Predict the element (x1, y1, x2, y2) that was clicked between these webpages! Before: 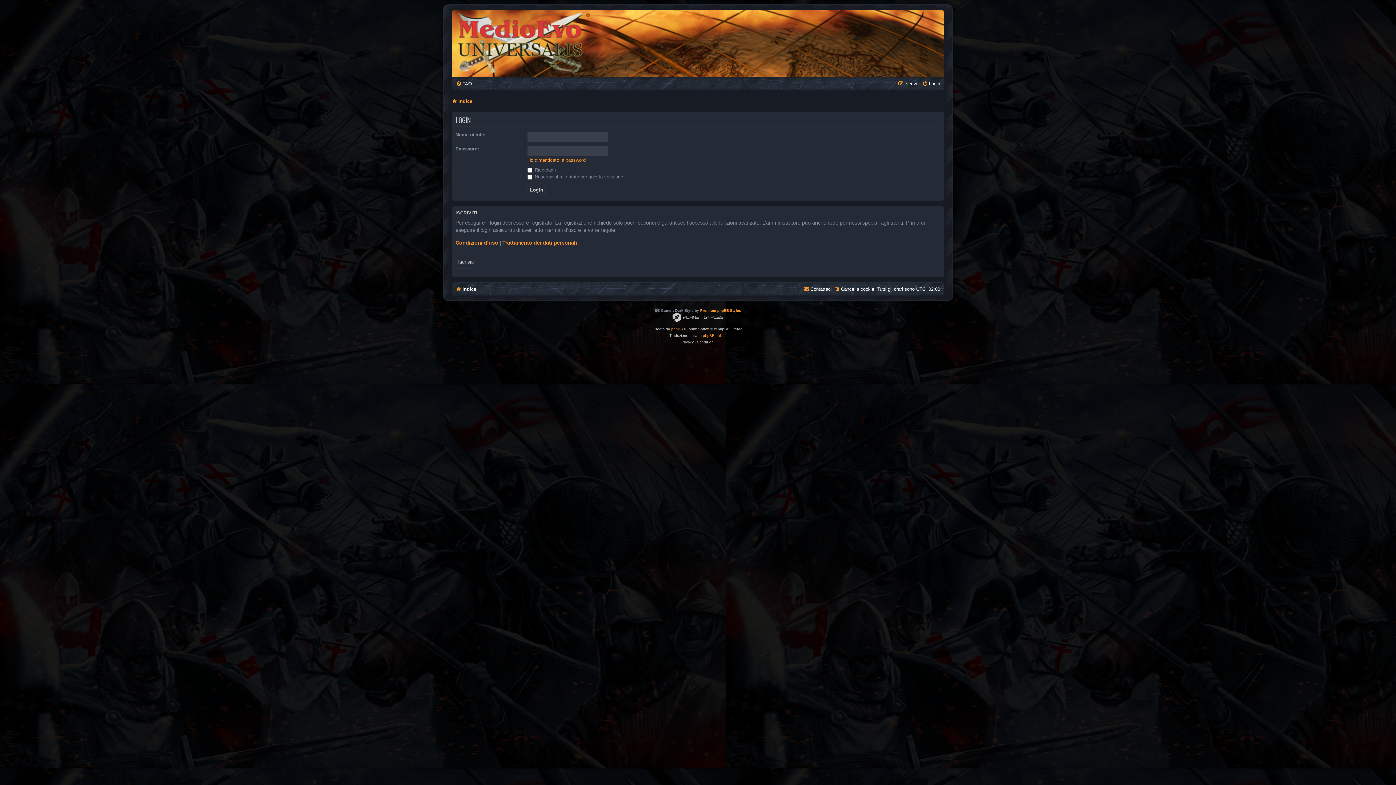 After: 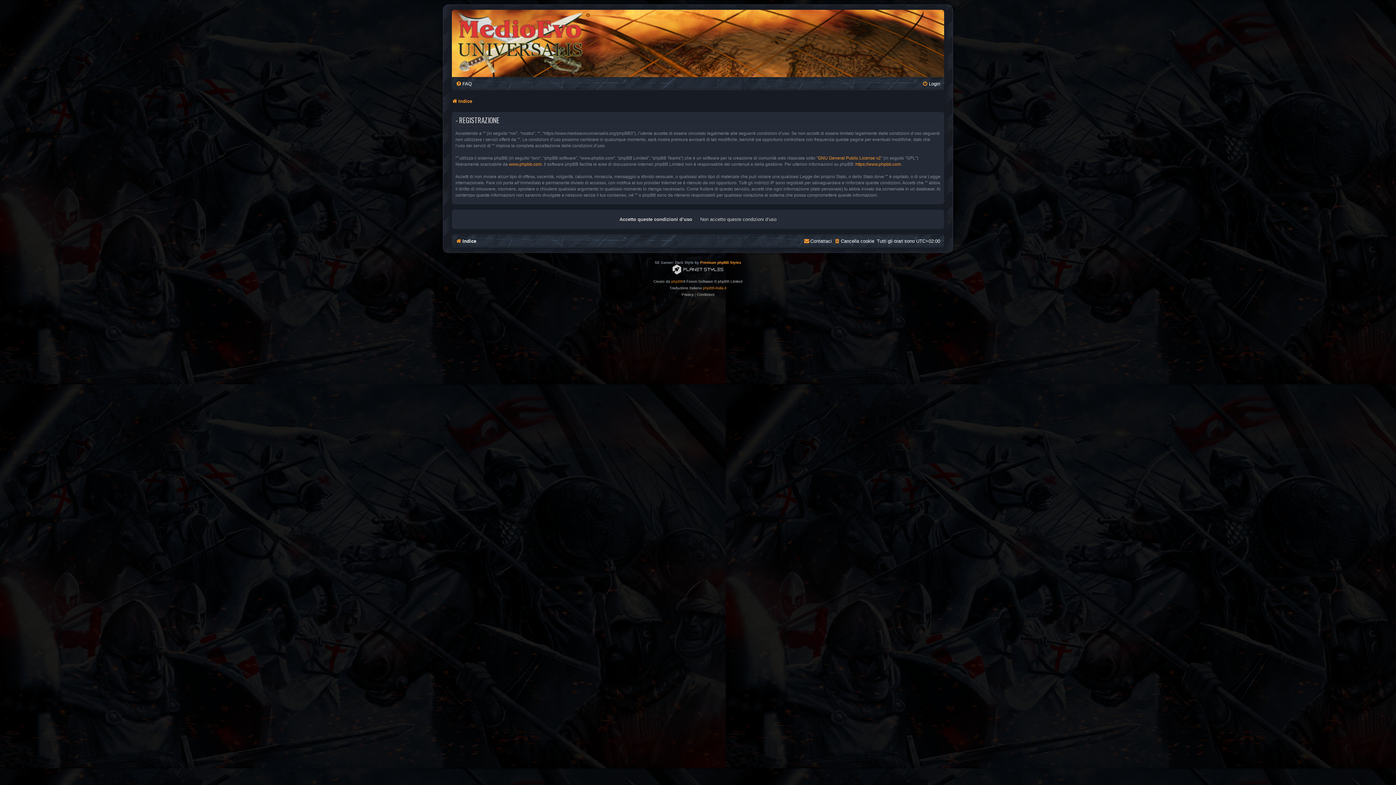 Action: bbox: (898, 78, 920, 89) label: Iscriviti